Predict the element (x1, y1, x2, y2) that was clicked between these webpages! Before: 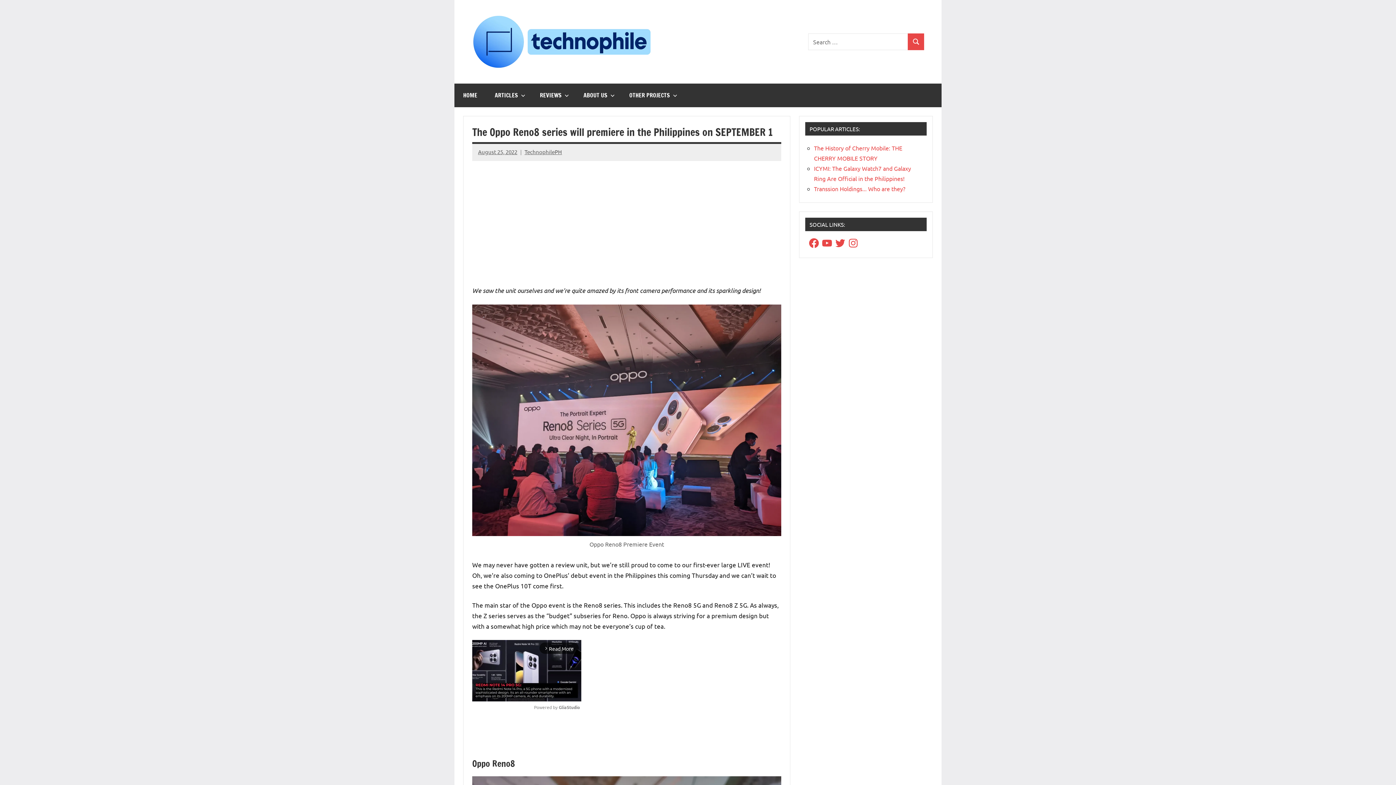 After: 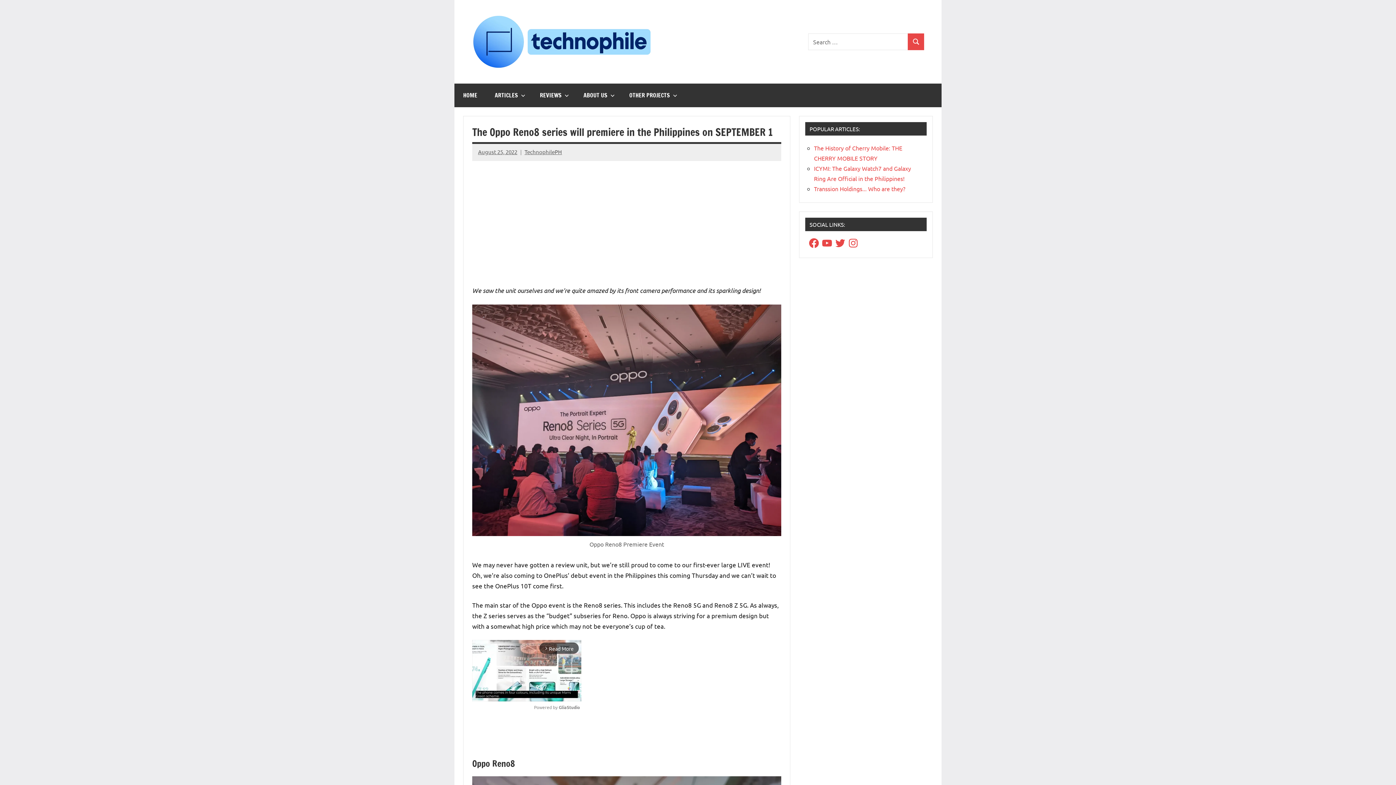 Action: label: Instagram bbox: (847, 237, 859, 248)